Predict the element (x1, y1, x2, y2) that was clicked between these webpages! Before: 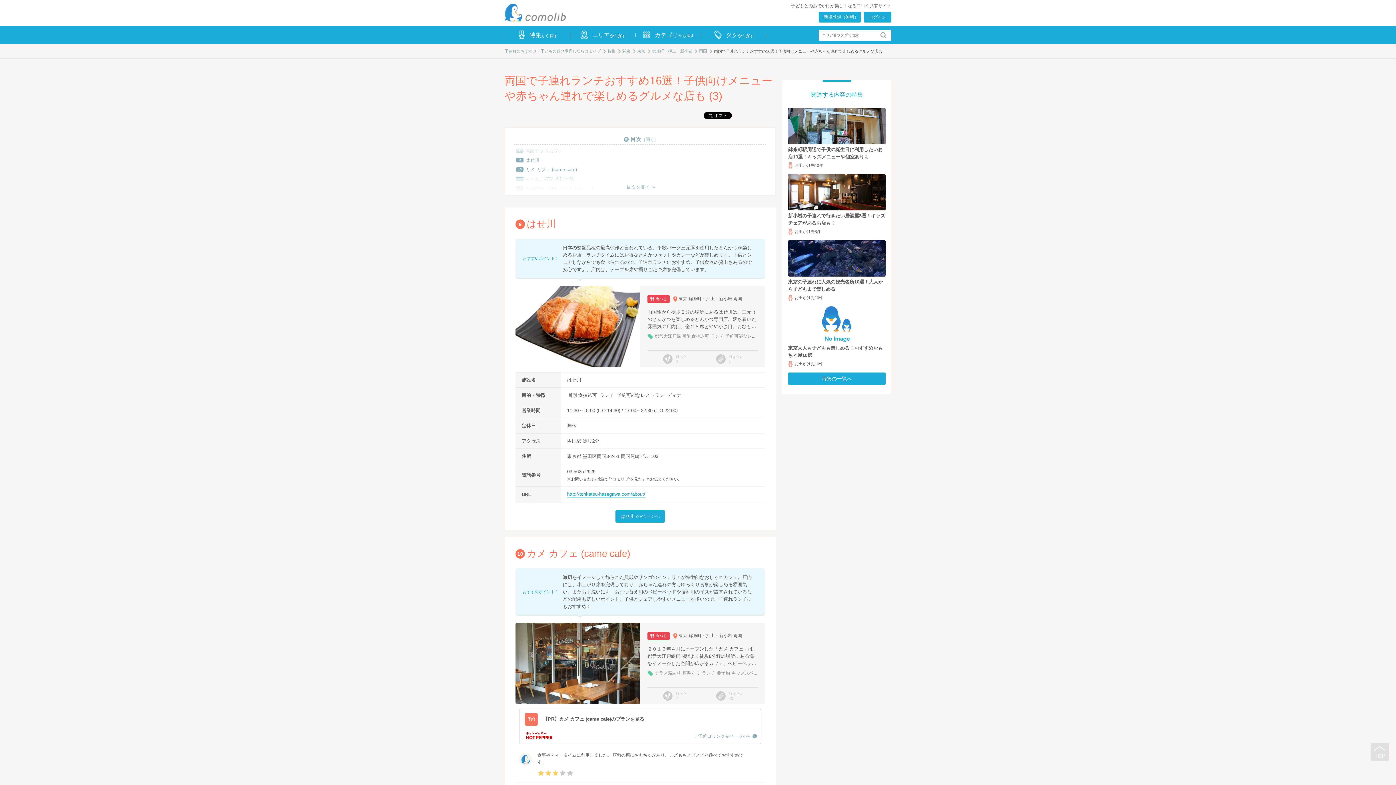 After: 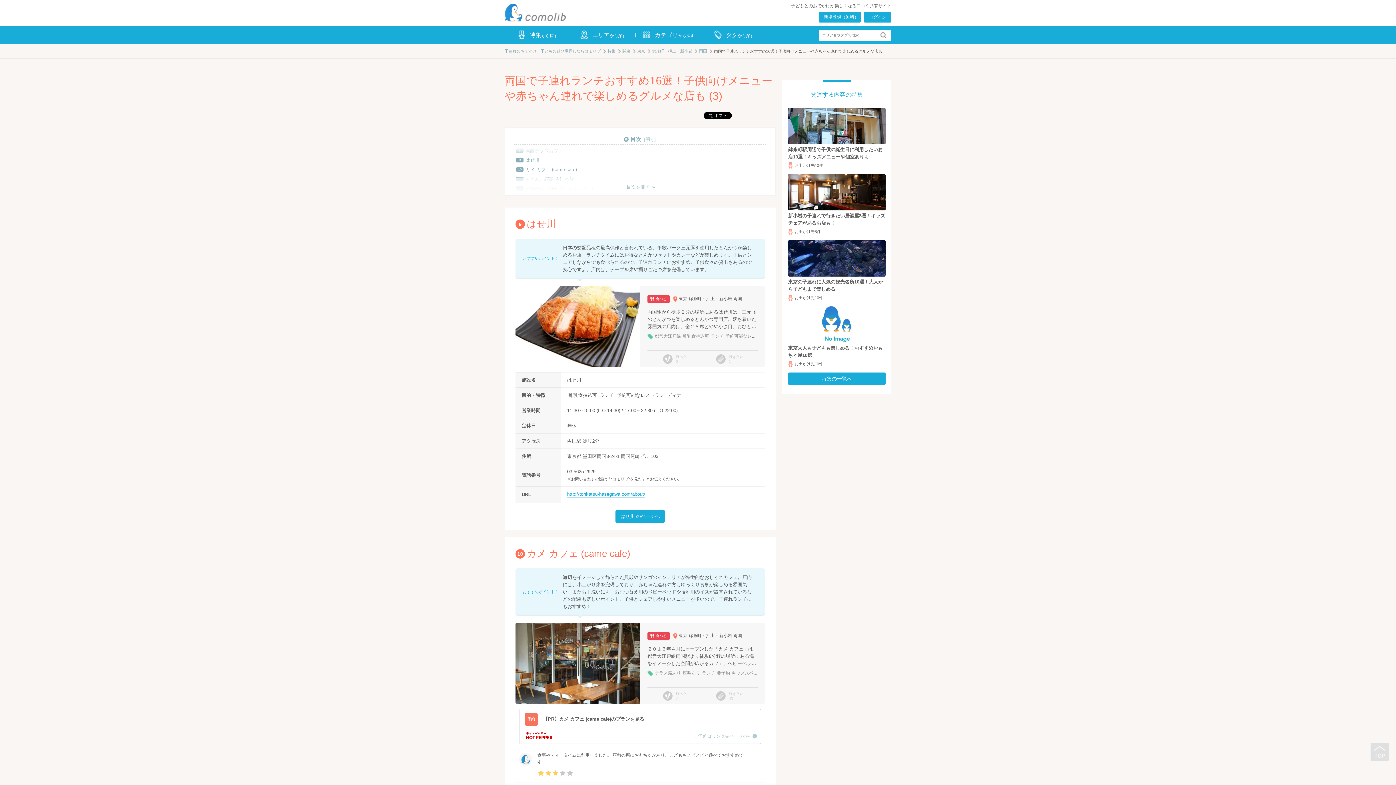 Action: label: 	【PR】カメ カフェ (came cafe)のプランを見る bbox: (519, 709, 761, 743)